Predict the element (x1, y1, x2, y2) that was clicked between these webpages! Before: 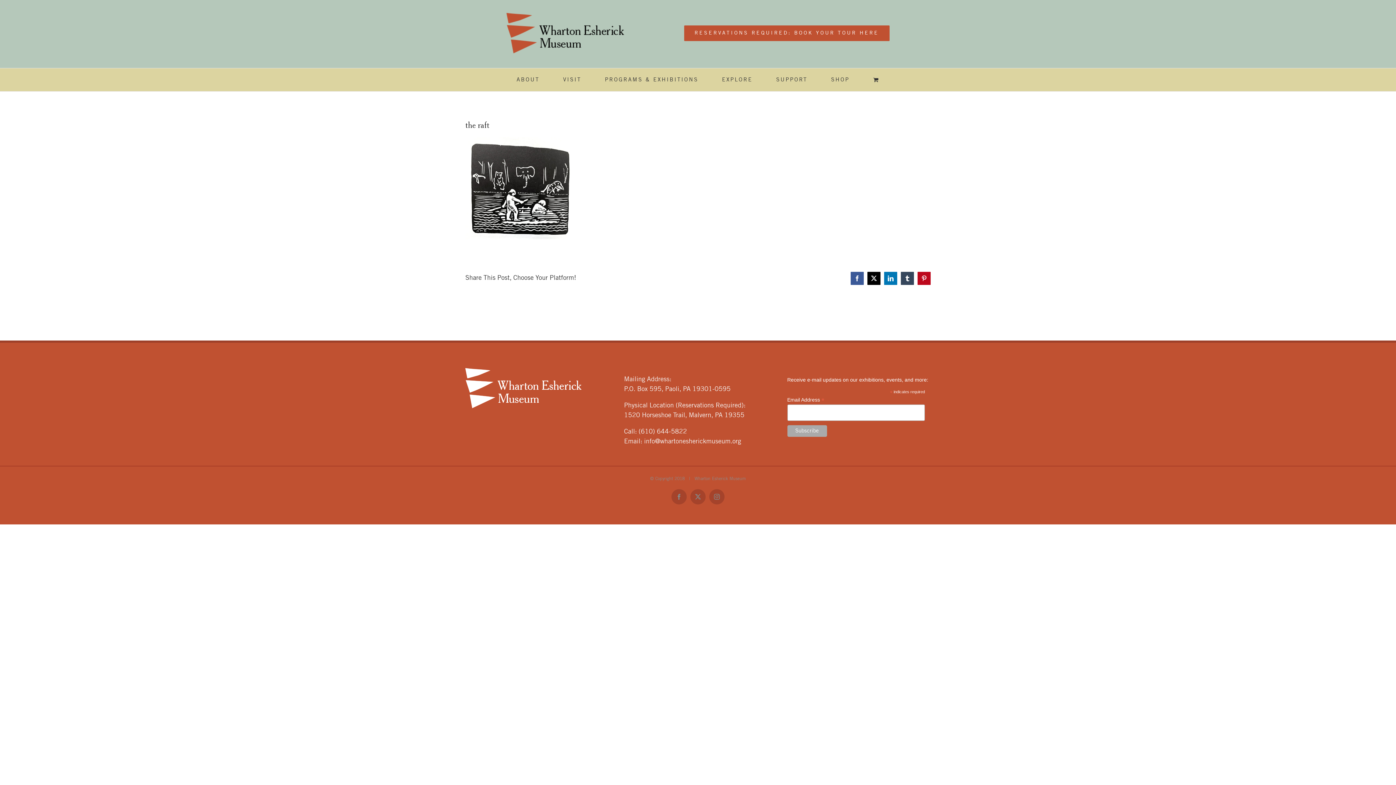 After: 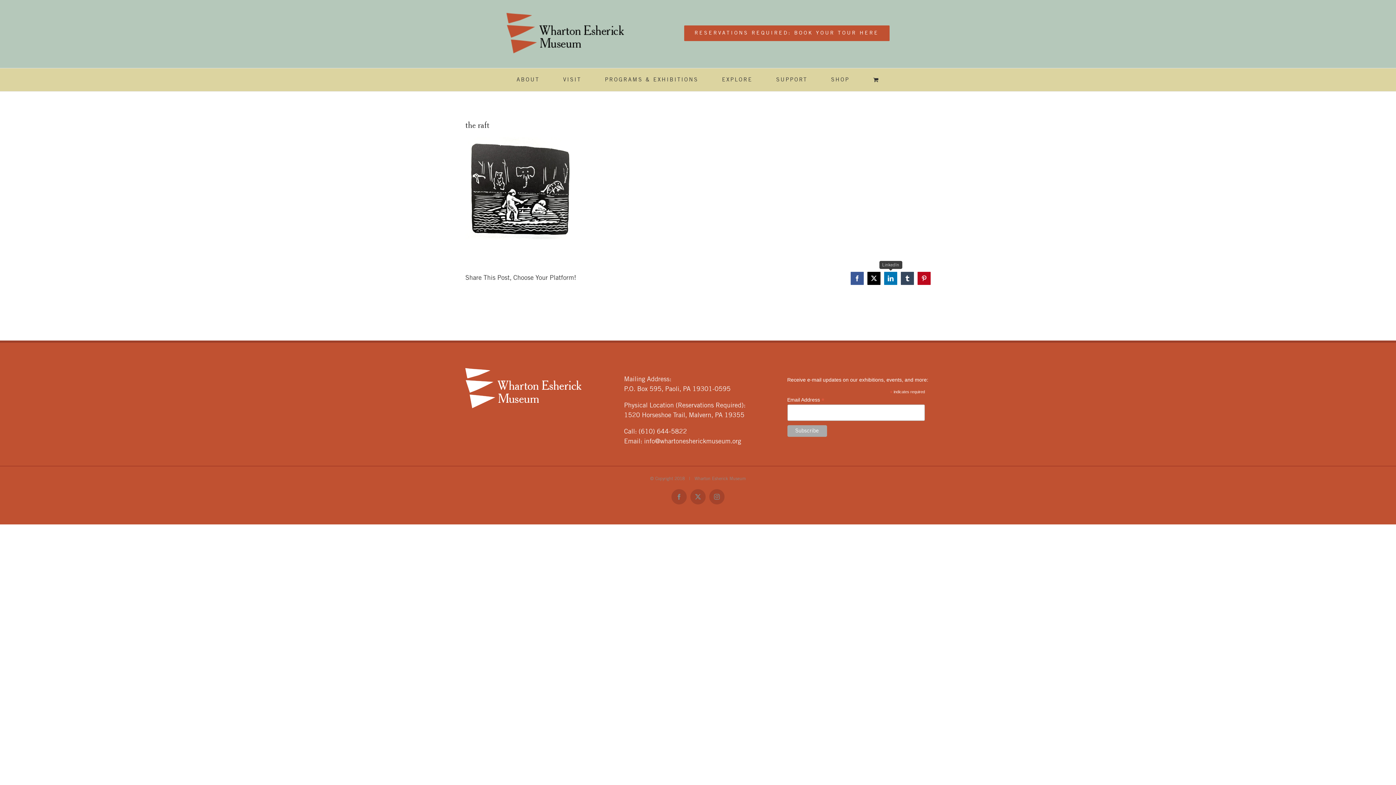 Action: bbox: (884, 271, 897, 284) label: LinkedIn